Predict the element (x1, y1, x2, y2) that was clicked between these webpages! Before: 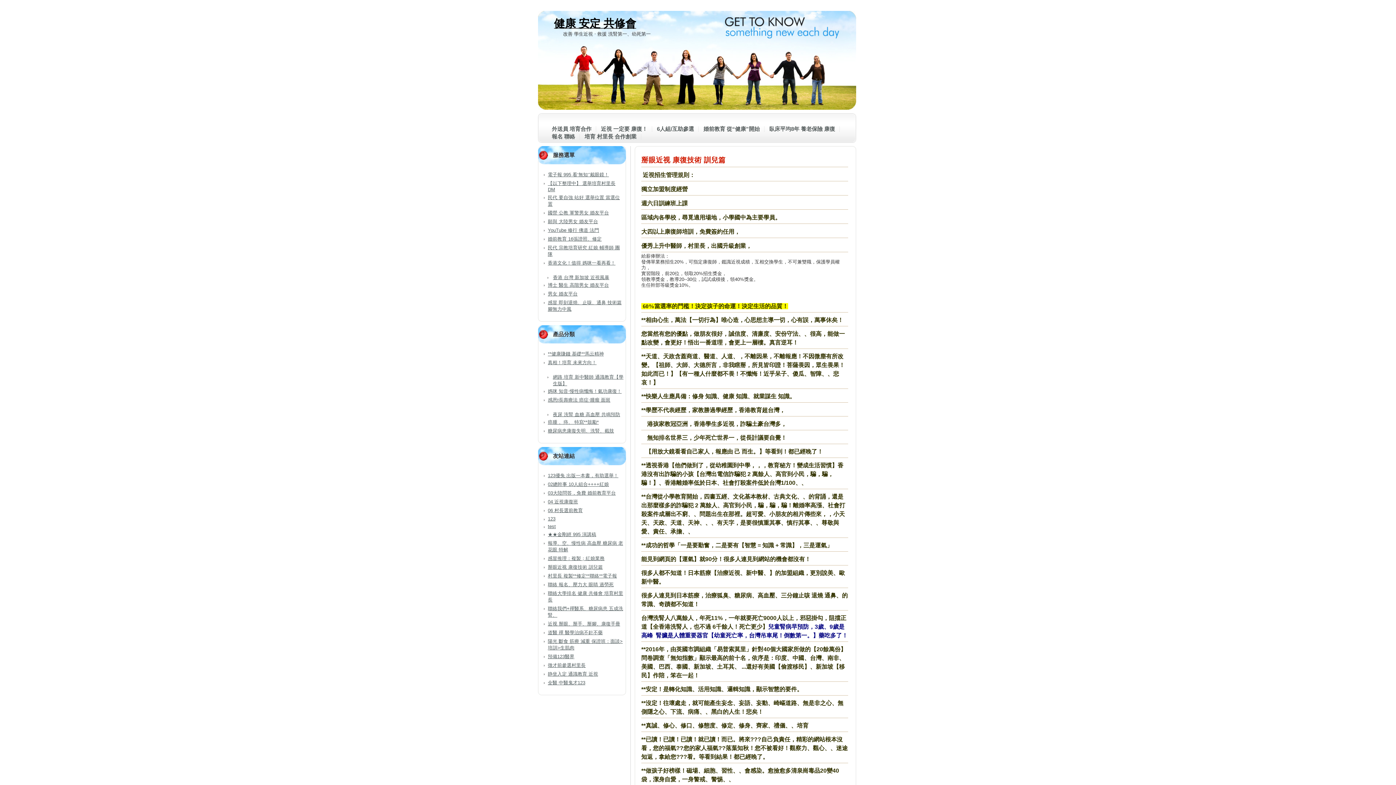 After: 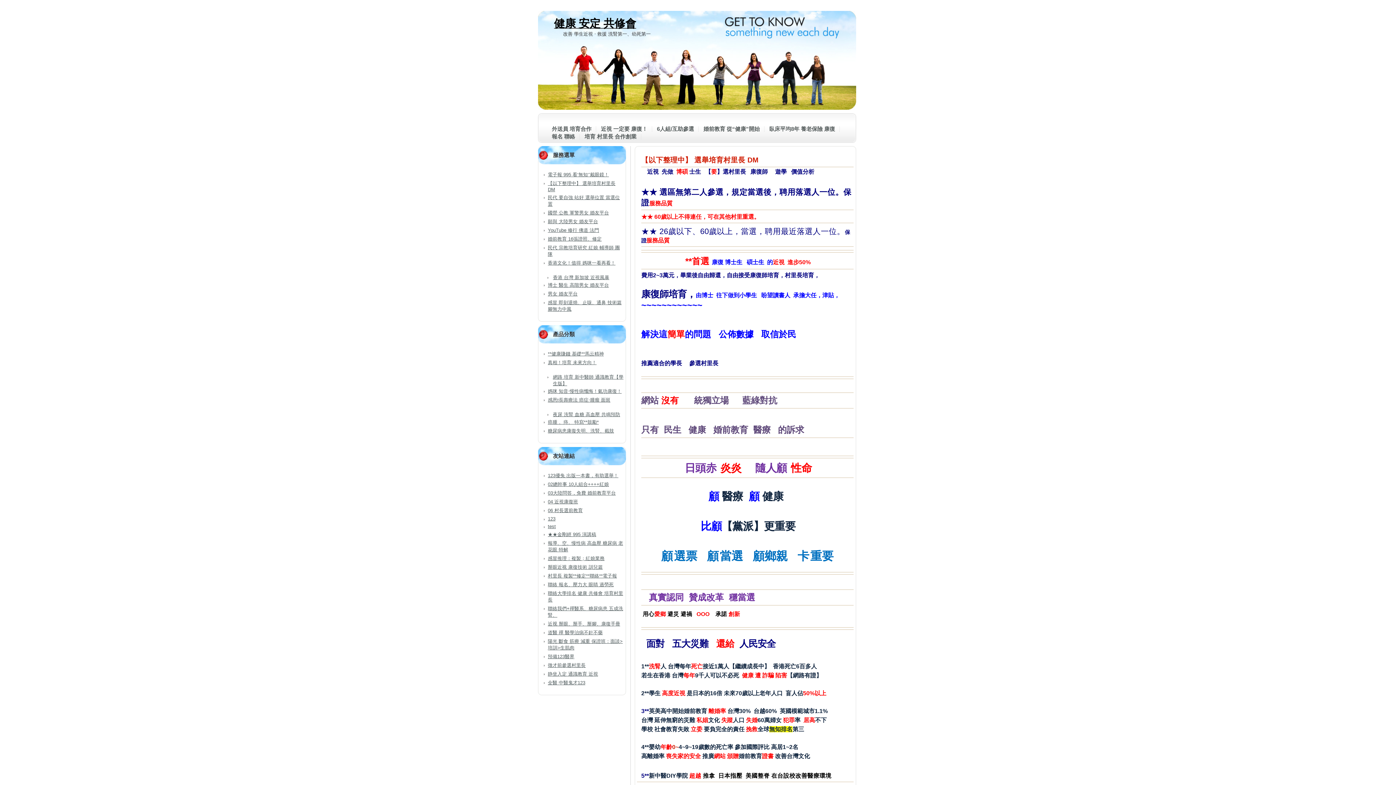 Action: bbox: (544, 180, 623, 194) label: 【以下整理中】 選舉培育村里長 DM